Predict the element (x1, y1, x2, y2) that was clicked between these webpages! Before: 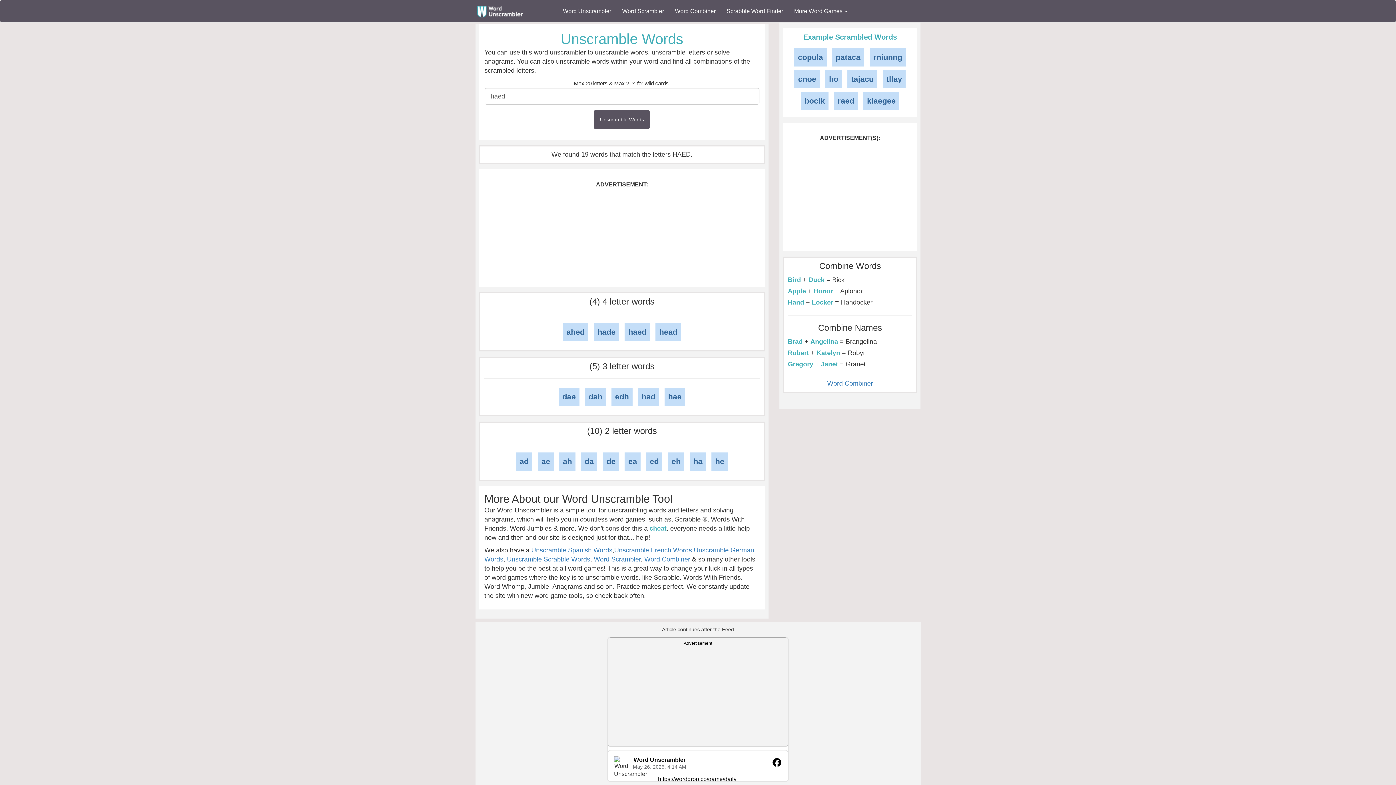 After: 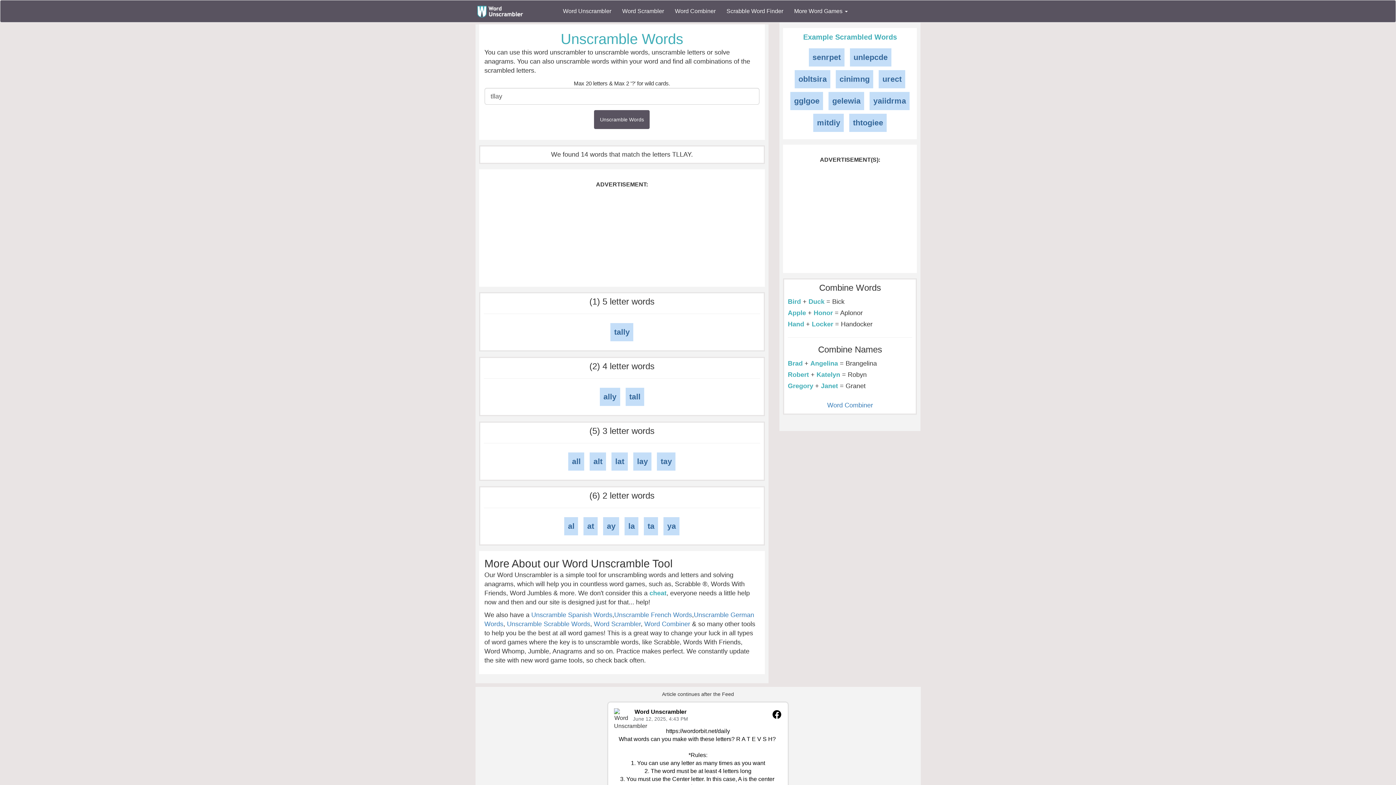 Action: bbox: (883, 70, 905, 88) label: tllay